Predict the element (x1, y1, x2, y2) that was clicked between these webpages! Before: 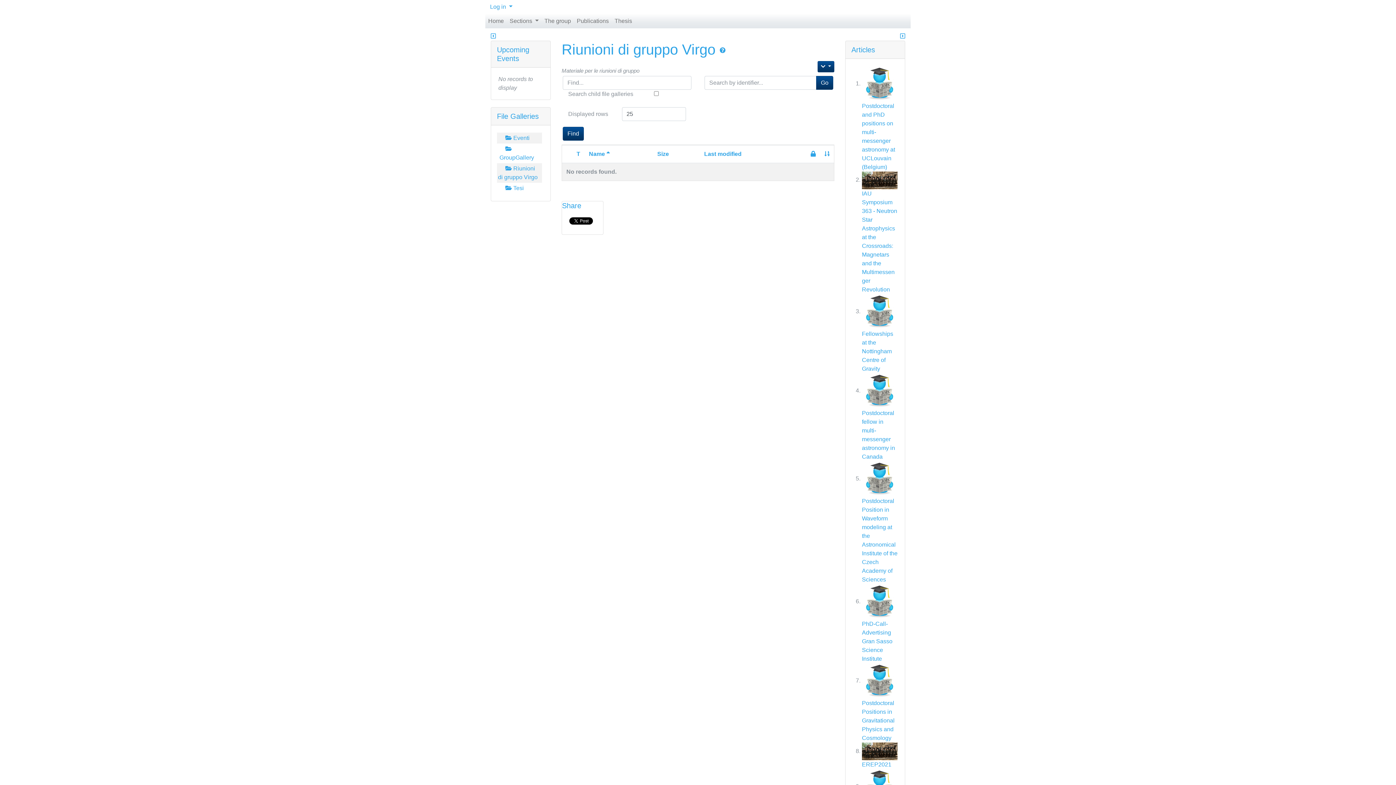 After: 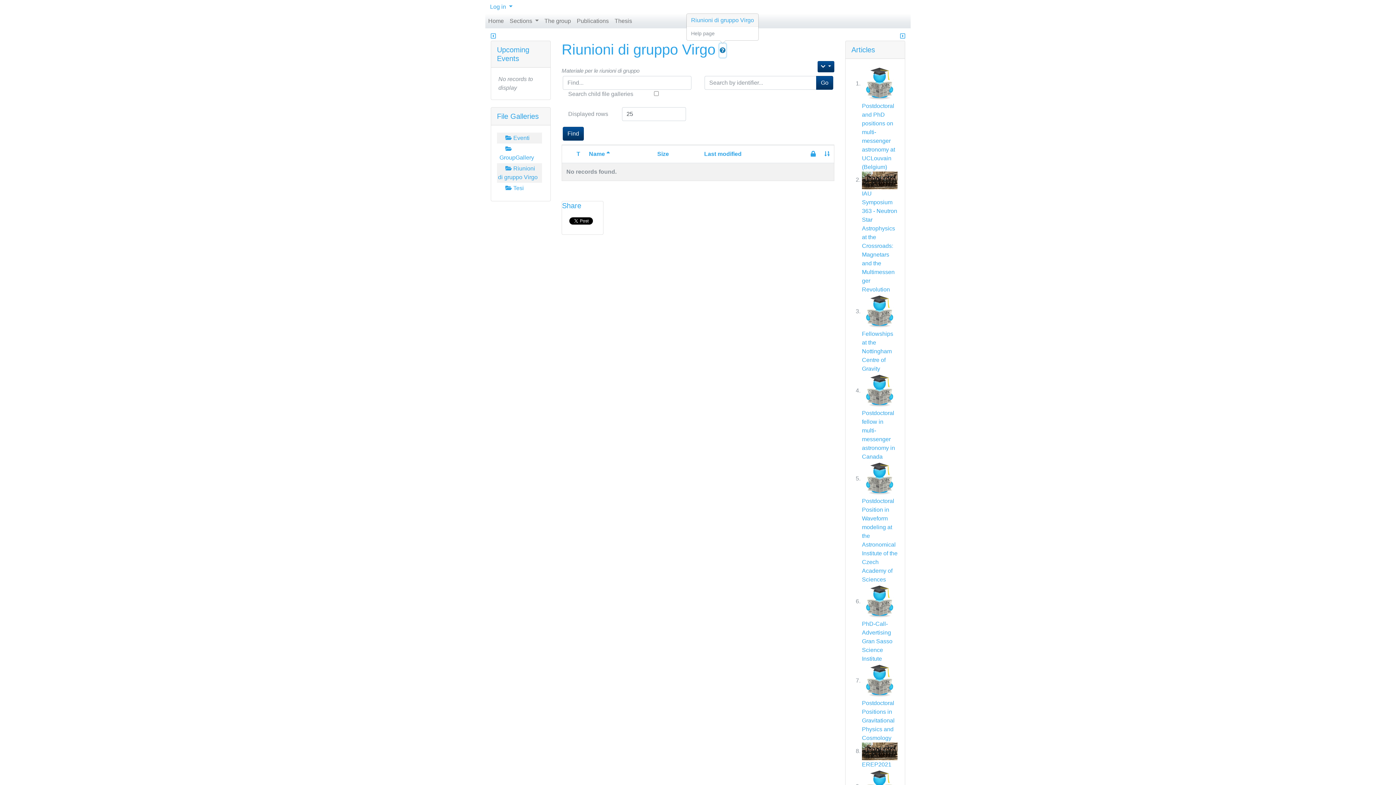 Action: bbox: (719, 43, 726, 57)